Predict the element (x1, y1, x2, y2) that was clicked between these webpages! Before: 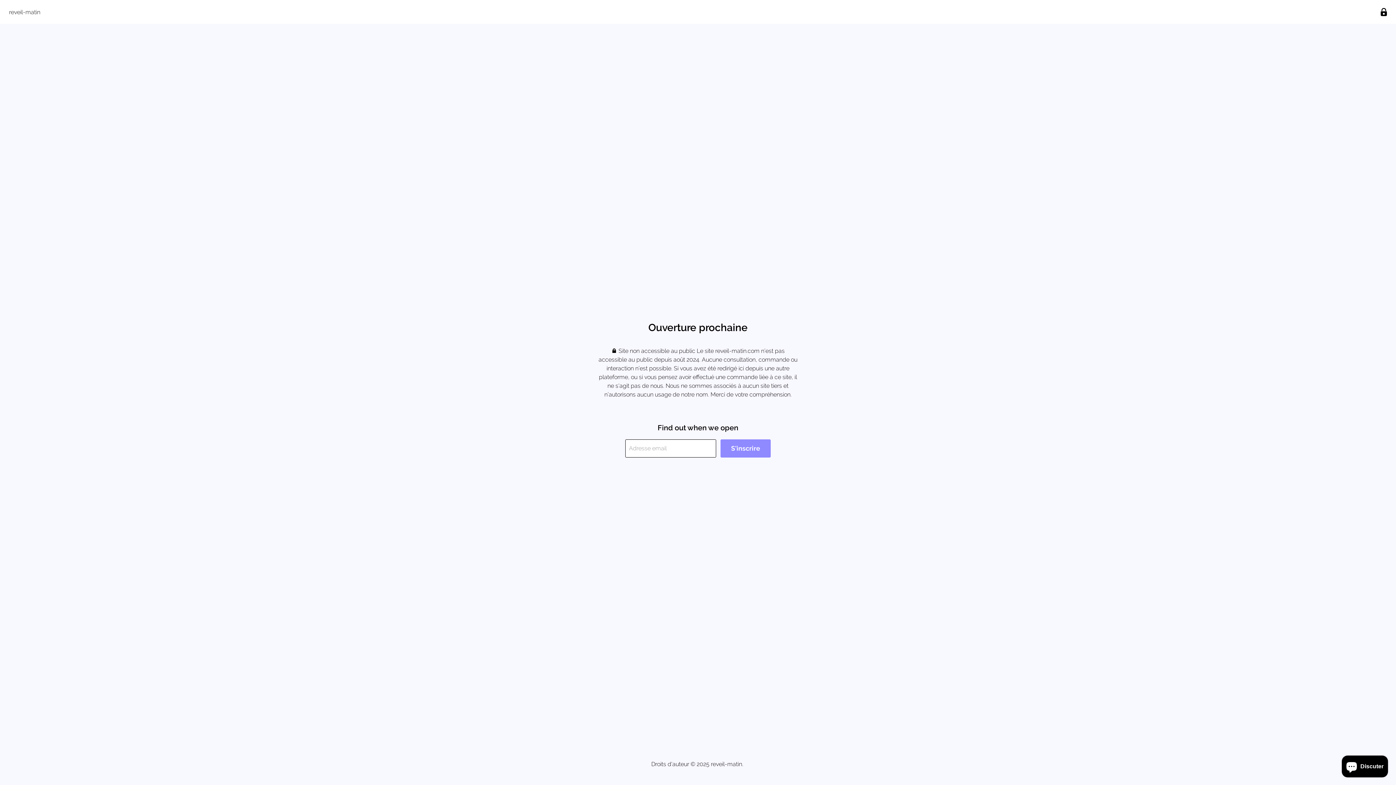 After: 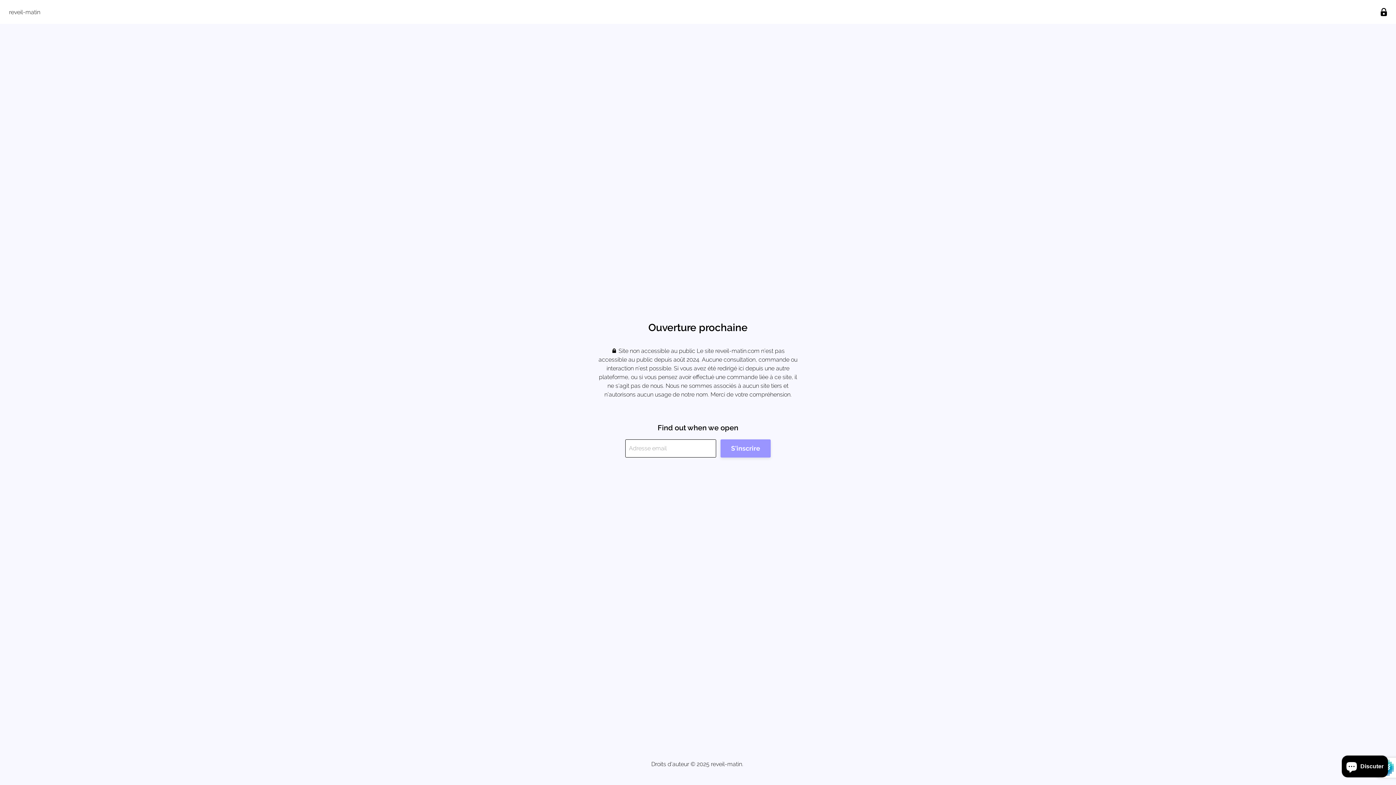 Action: label: S'inscrire bbox: (720, 439, 770, 457)